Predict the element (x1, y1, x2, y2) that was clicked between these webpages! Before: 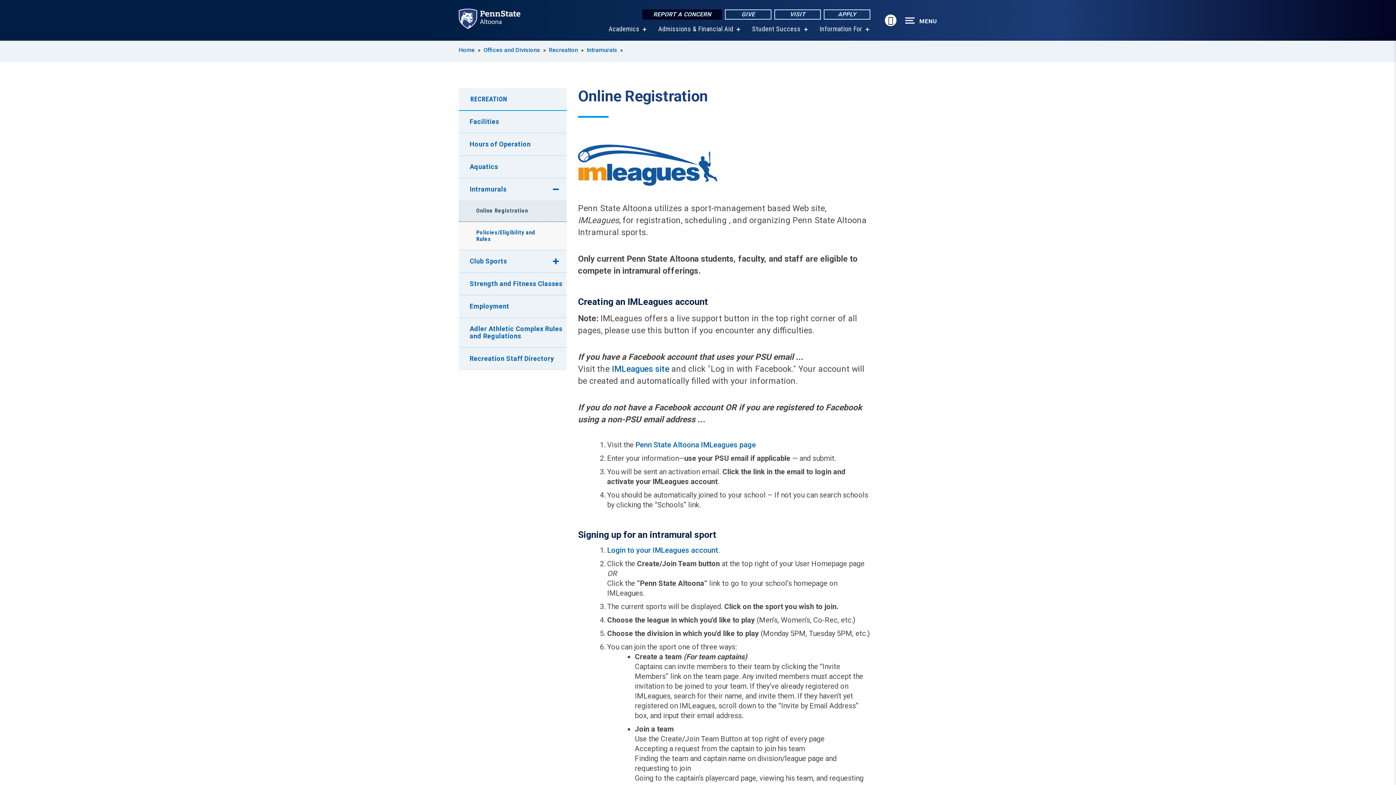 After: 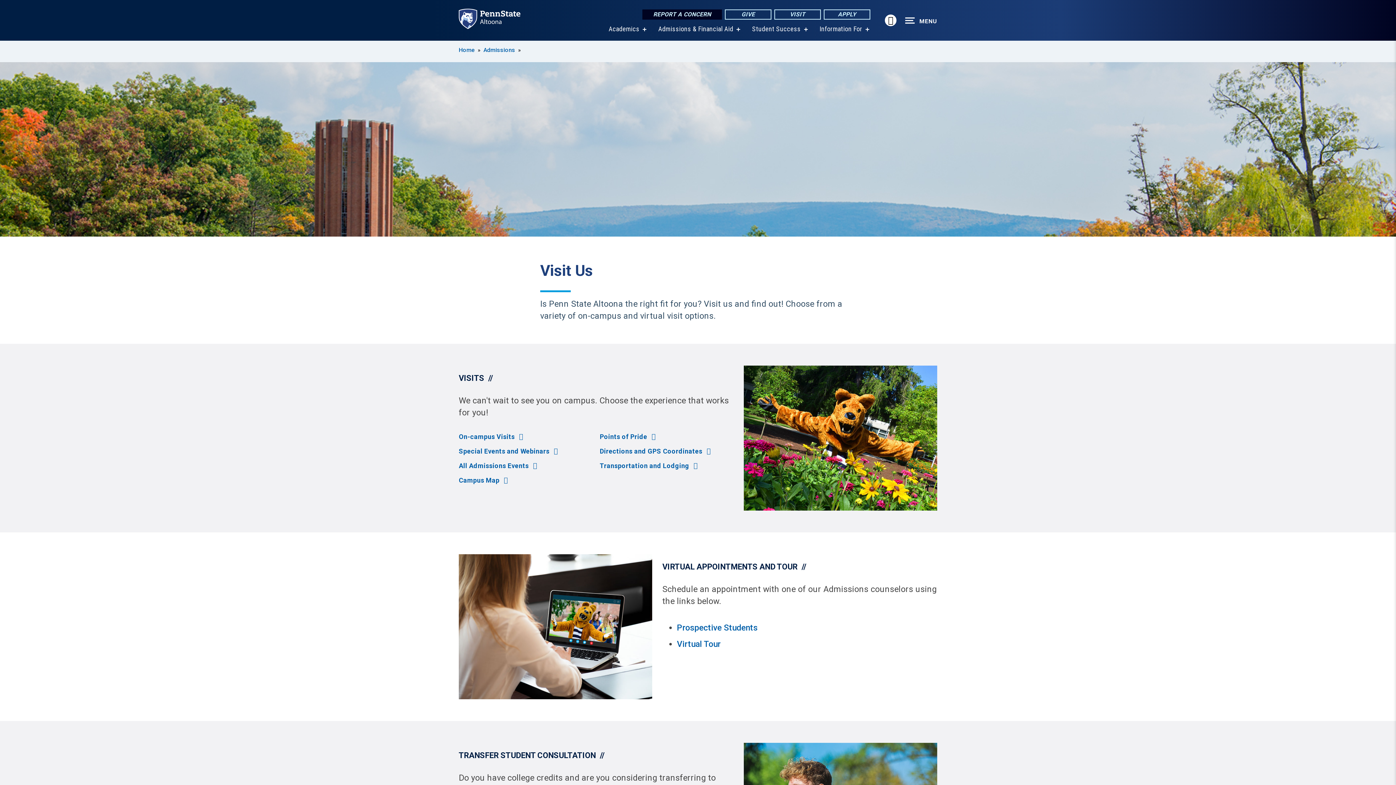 Action: bbox: (774, 9, 821, 19) label: VISIT